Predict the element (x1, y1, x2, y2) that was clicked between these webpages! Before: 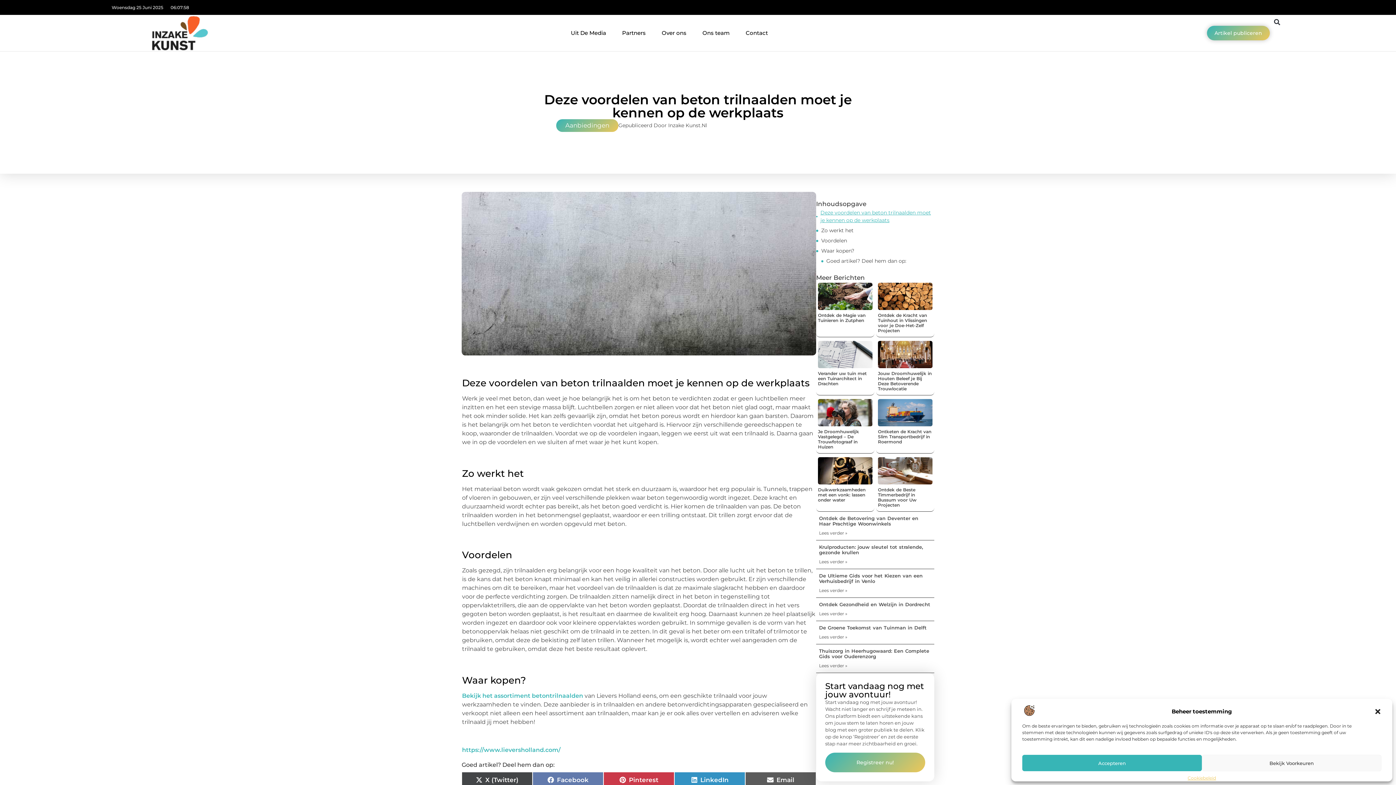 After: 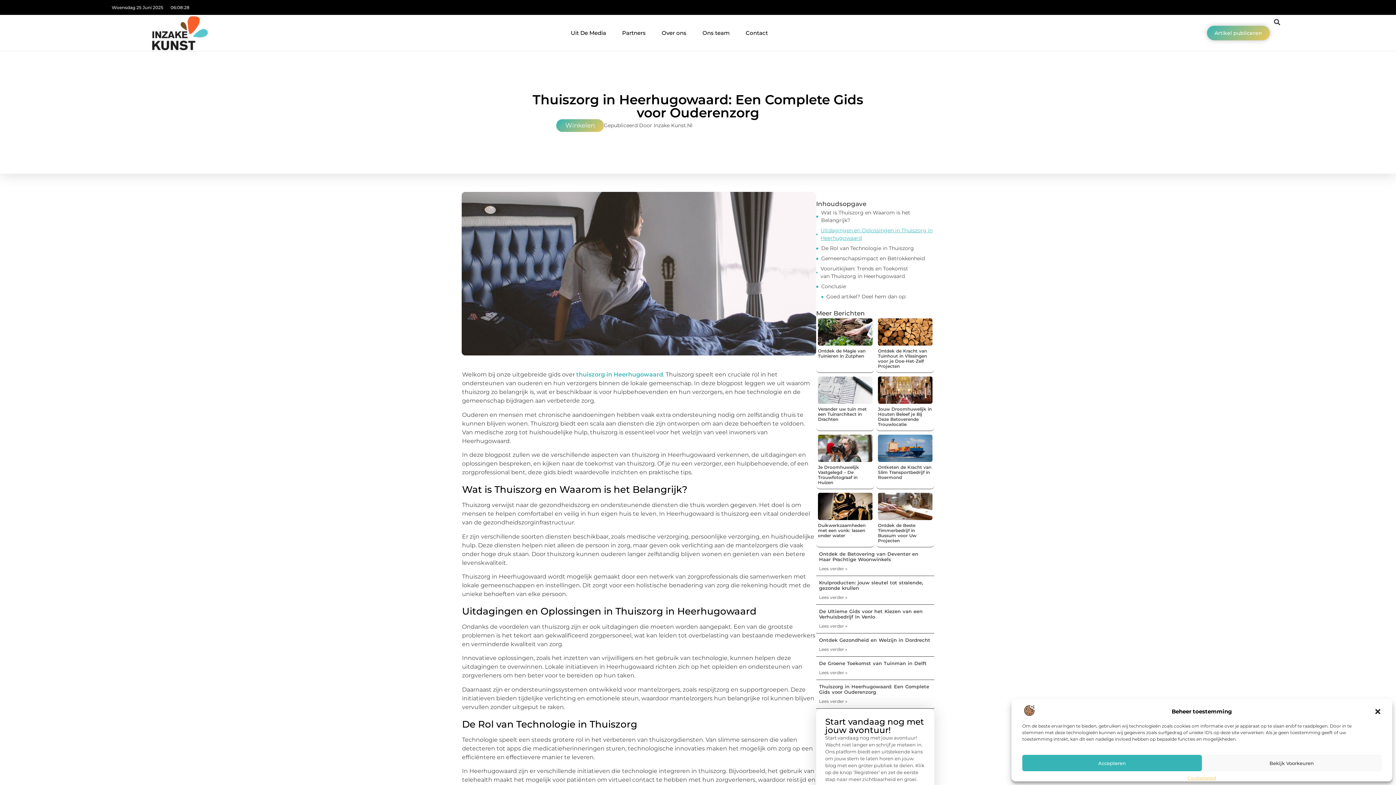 Action: bbox: (819, 663, 847, 668) label: Lees meer over Thuiszorg in Heerhugowaard: Een Complete Gids voor Ouderenzorg